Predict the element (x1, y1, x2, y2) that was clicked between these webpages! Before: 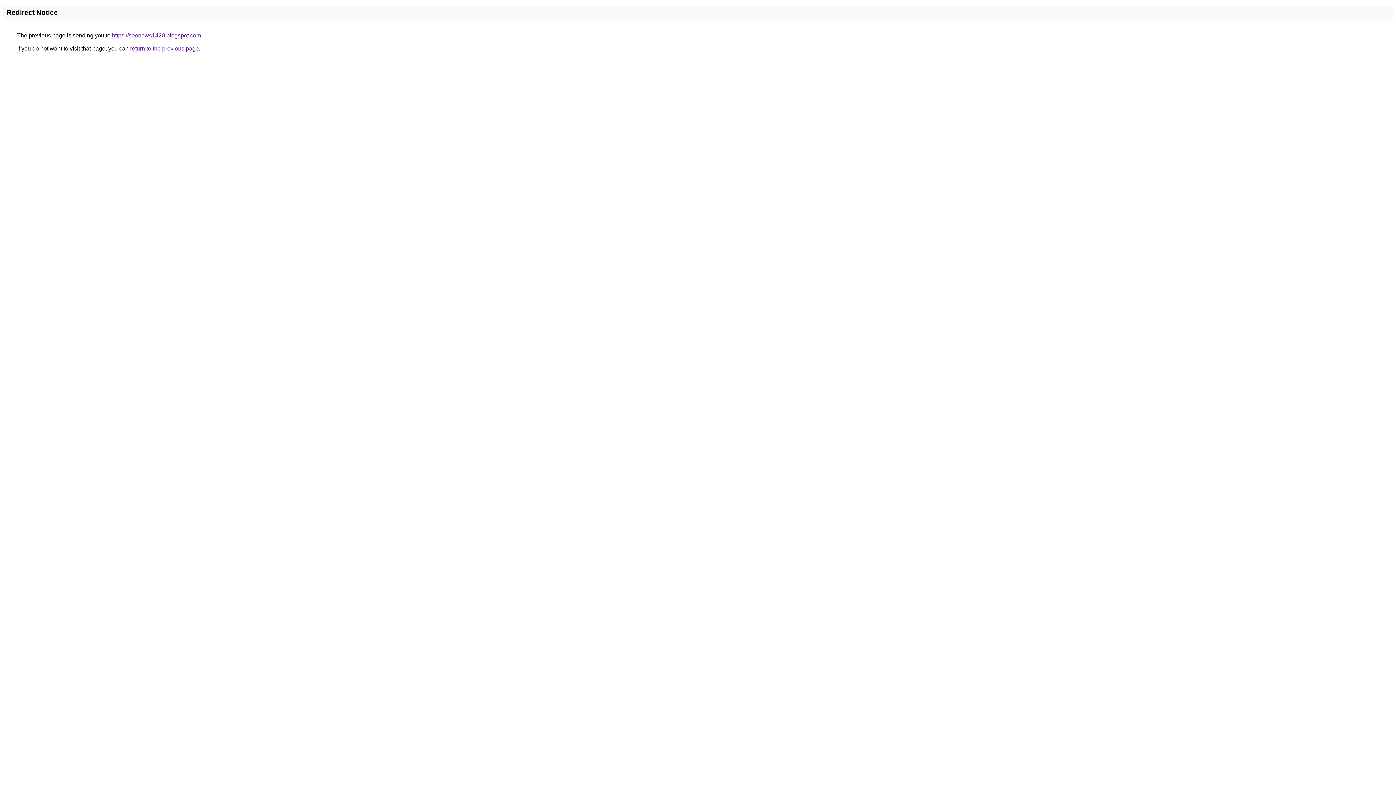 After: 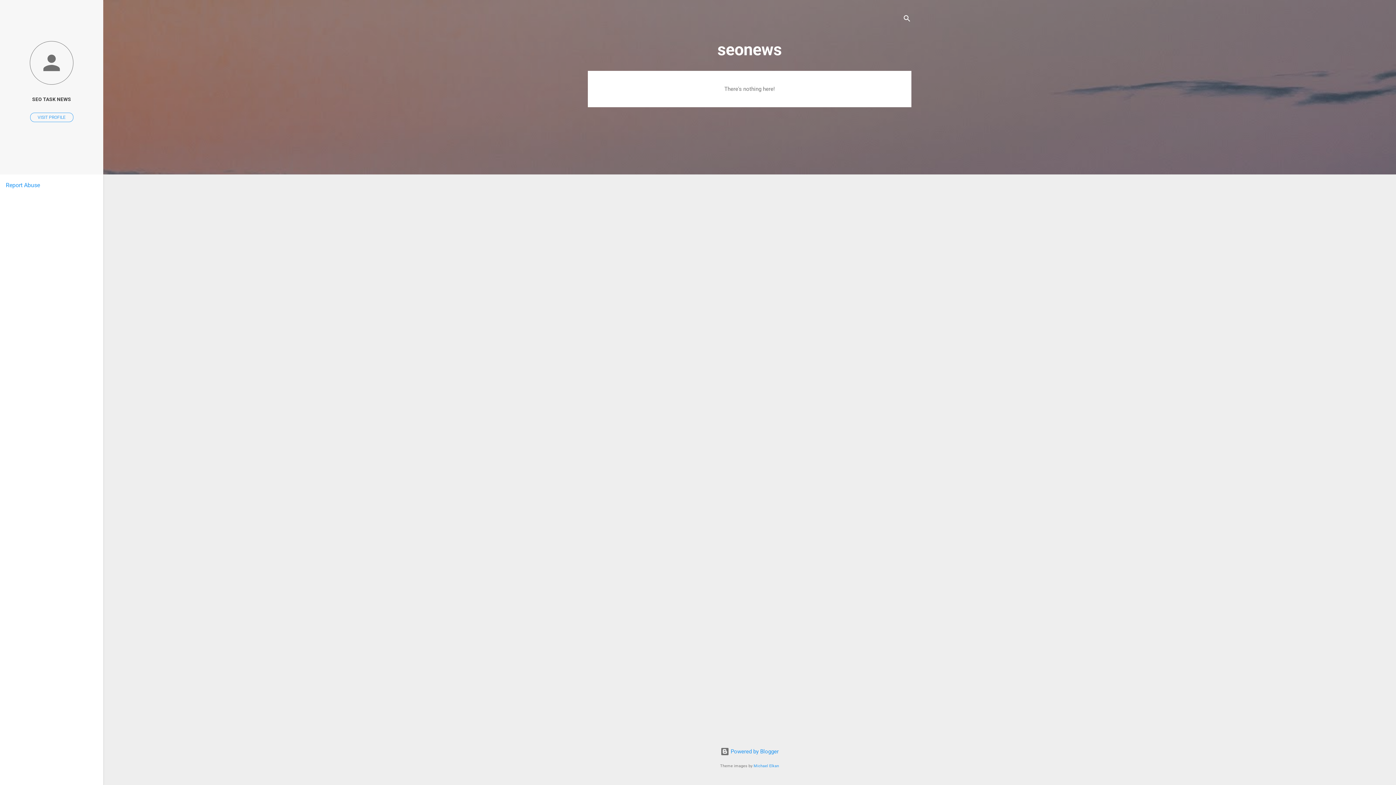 Action: bbox: (112, 32, 201, 38) label: https://seonews1420.blogspot.com